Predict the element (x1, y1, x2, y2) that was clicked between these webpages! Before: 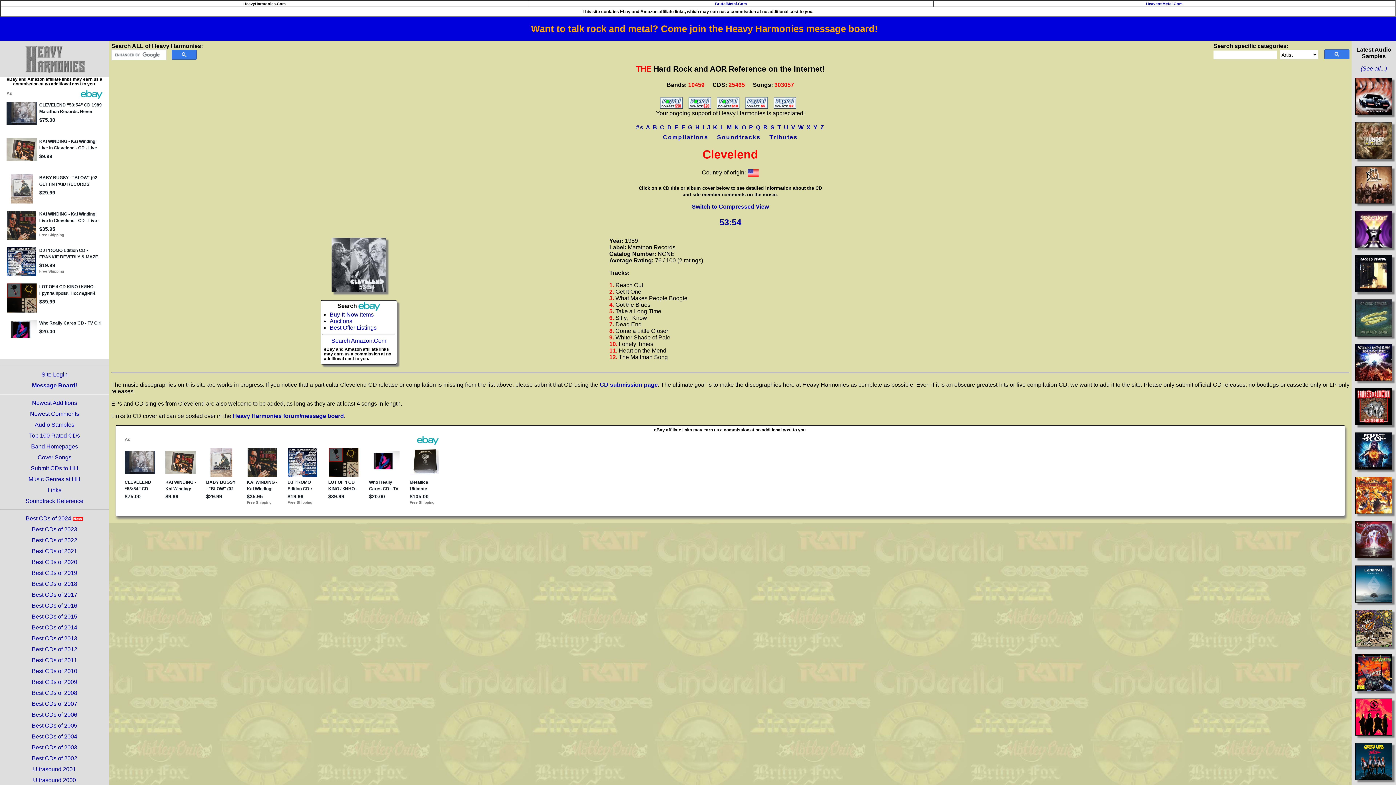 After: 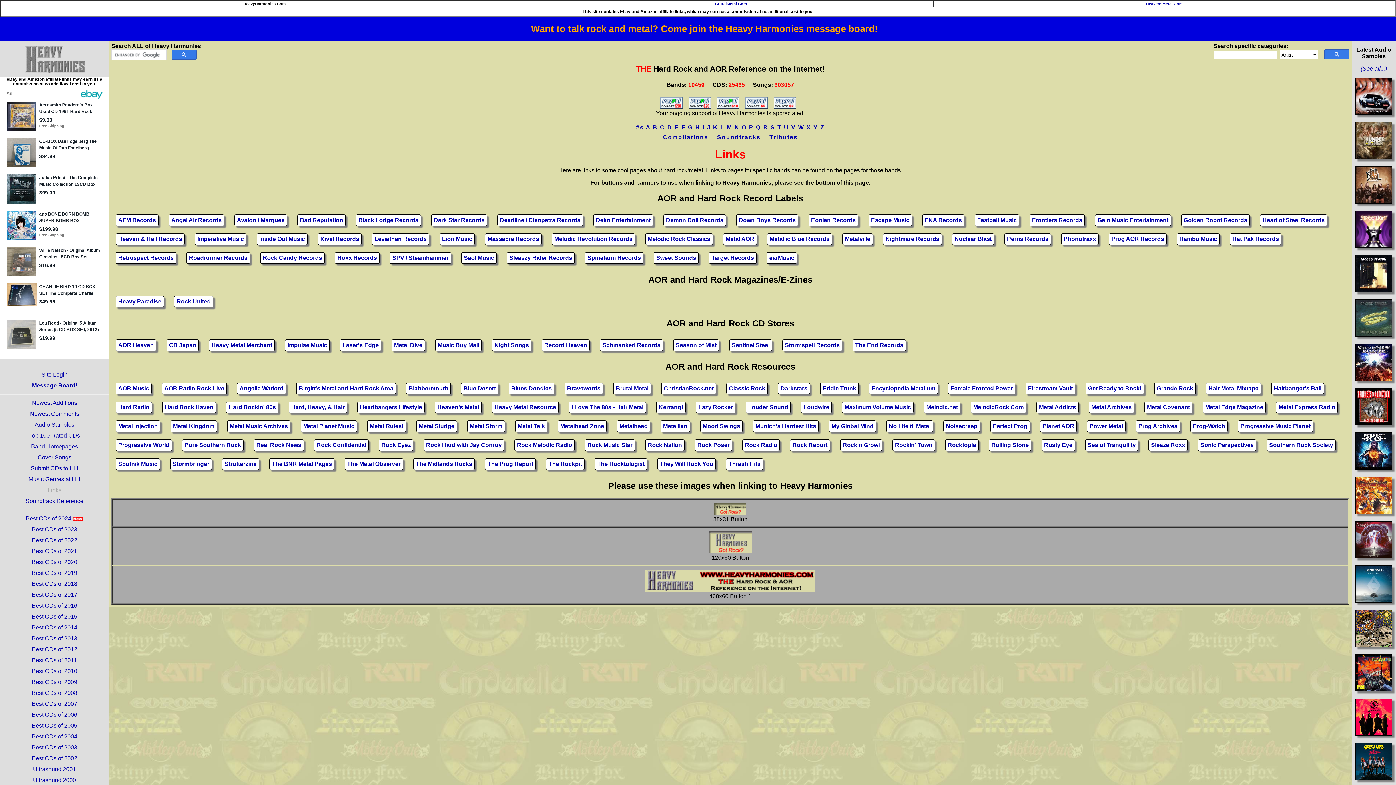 Action: bbox: (47, 487, 61, 493) label: Links